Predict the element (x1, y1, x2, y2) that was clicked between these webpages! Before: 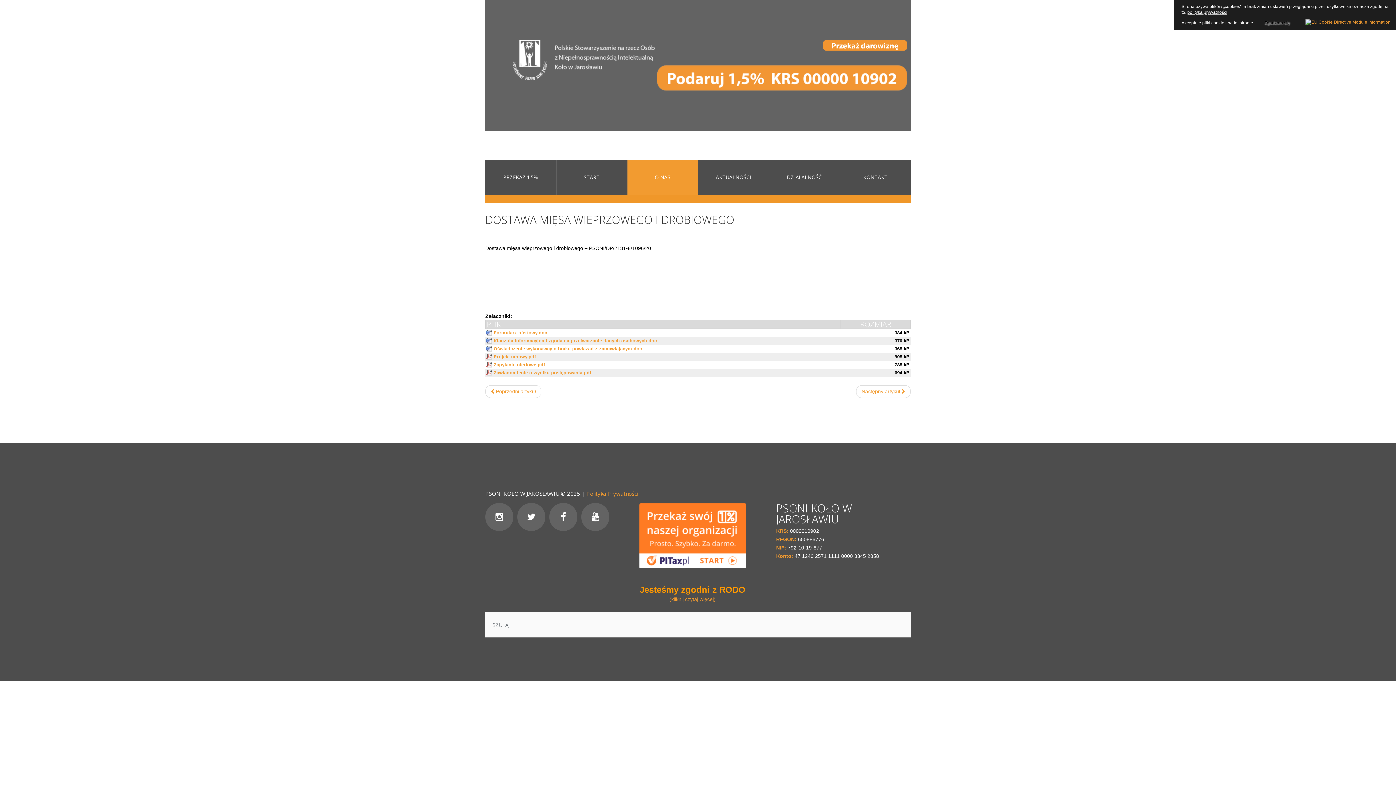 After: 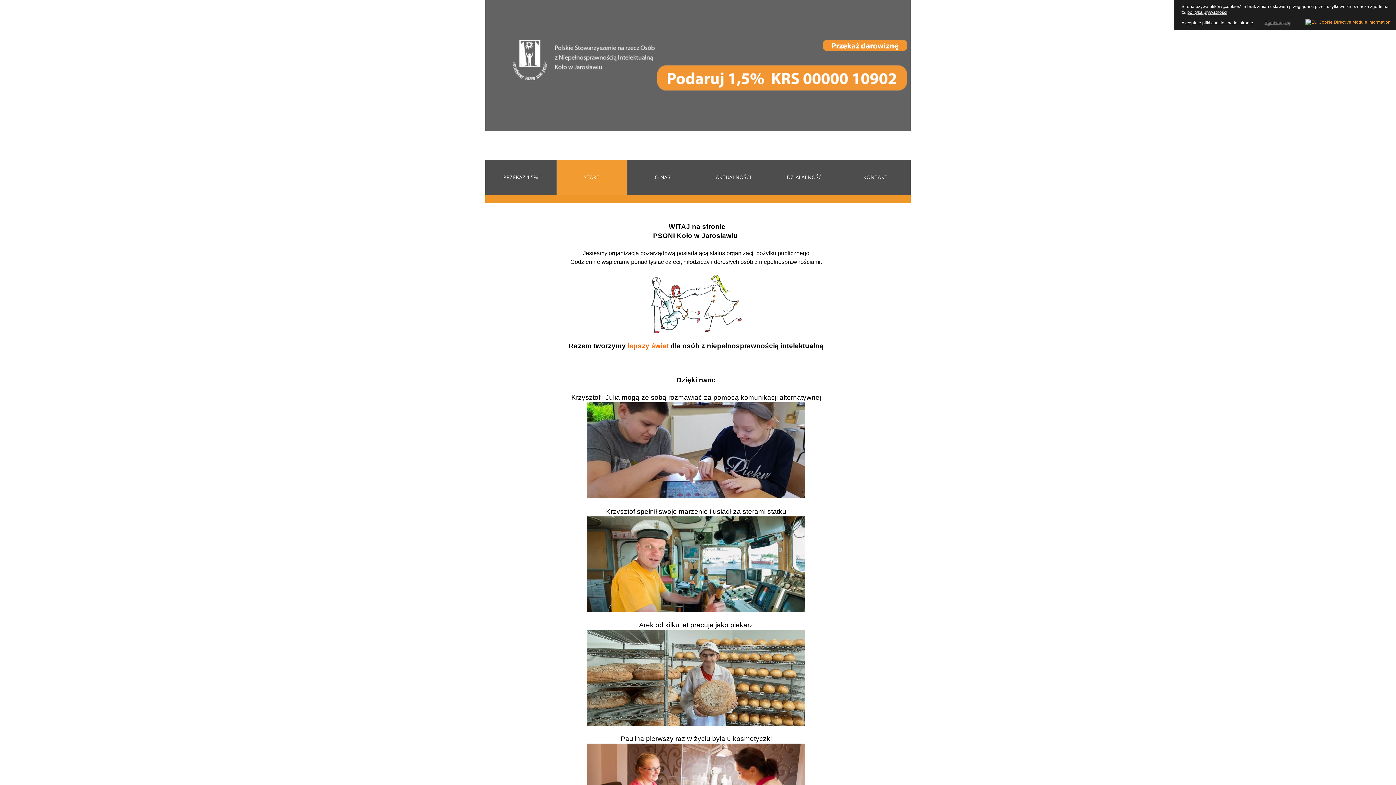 Action: bbox: (513, 40, 656, 80) label: PSONI Koło w Jarosławiu